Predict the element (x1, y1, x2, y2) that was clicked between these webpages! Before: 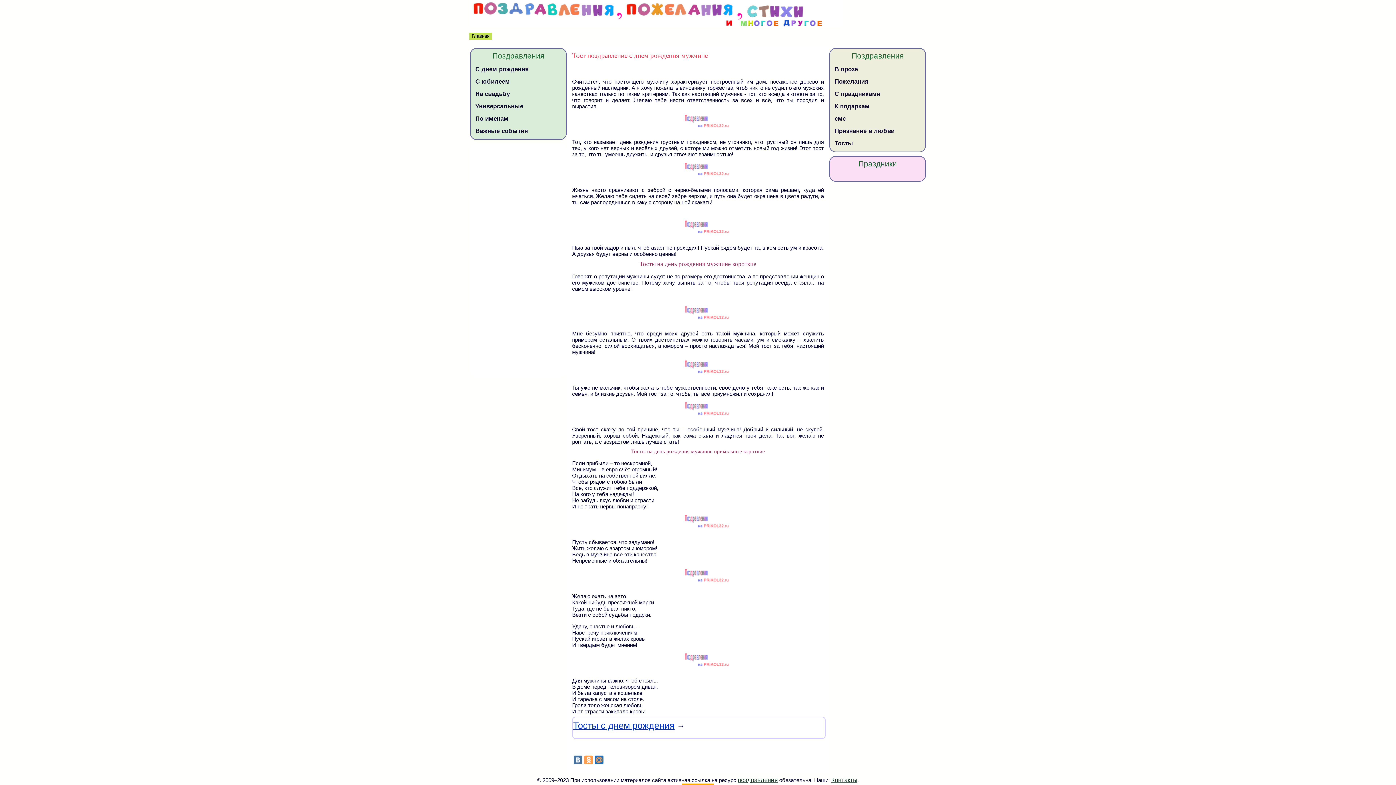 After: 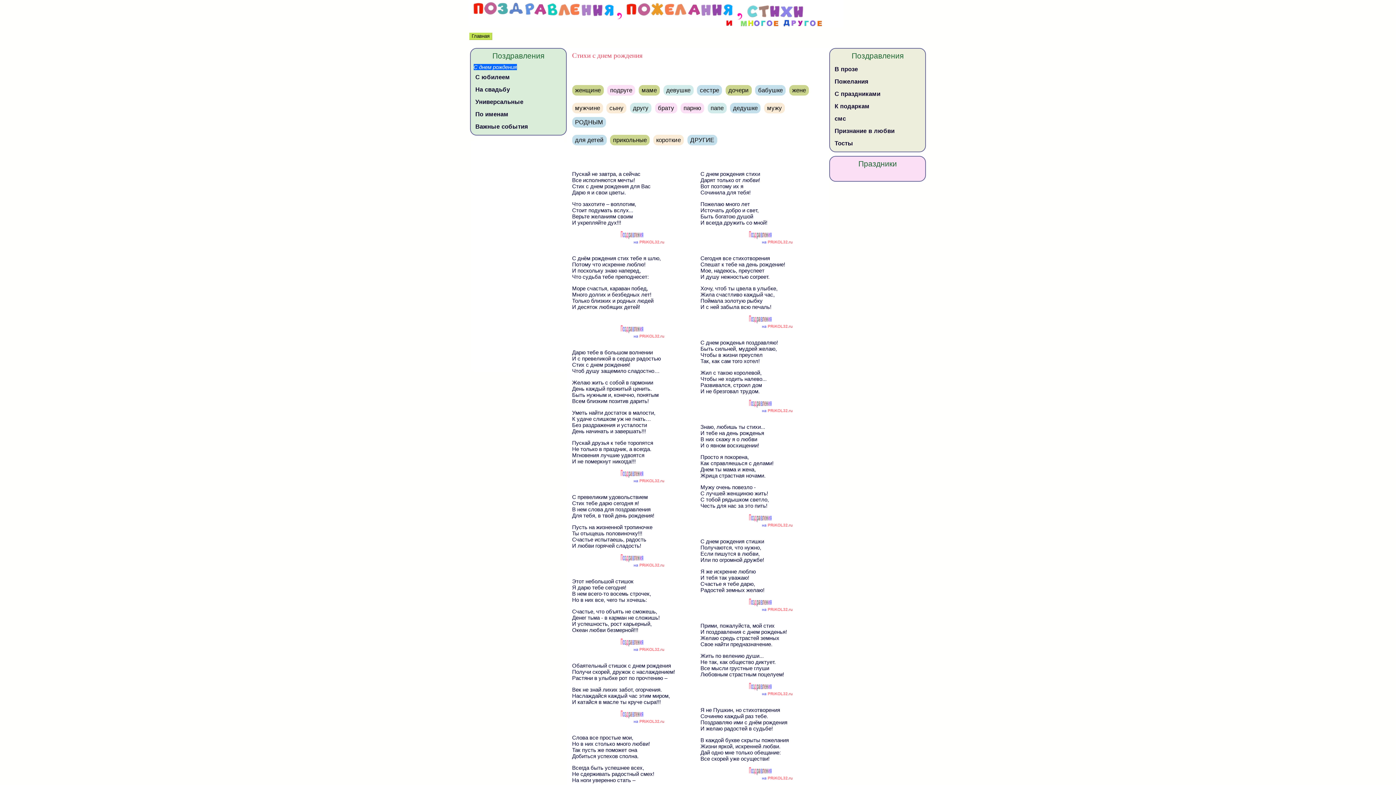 Action: label: С днем рождения bbox: (473, 63, 563, 74)